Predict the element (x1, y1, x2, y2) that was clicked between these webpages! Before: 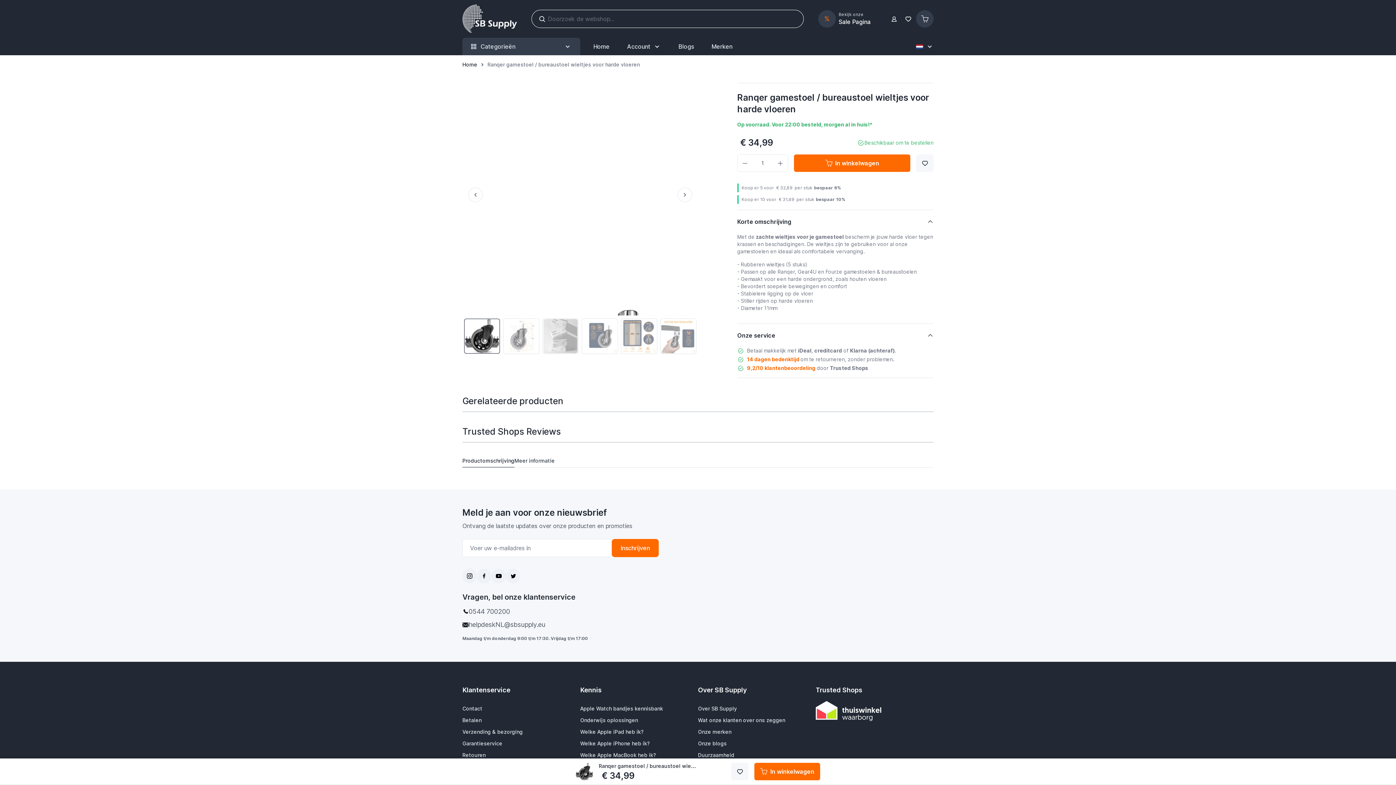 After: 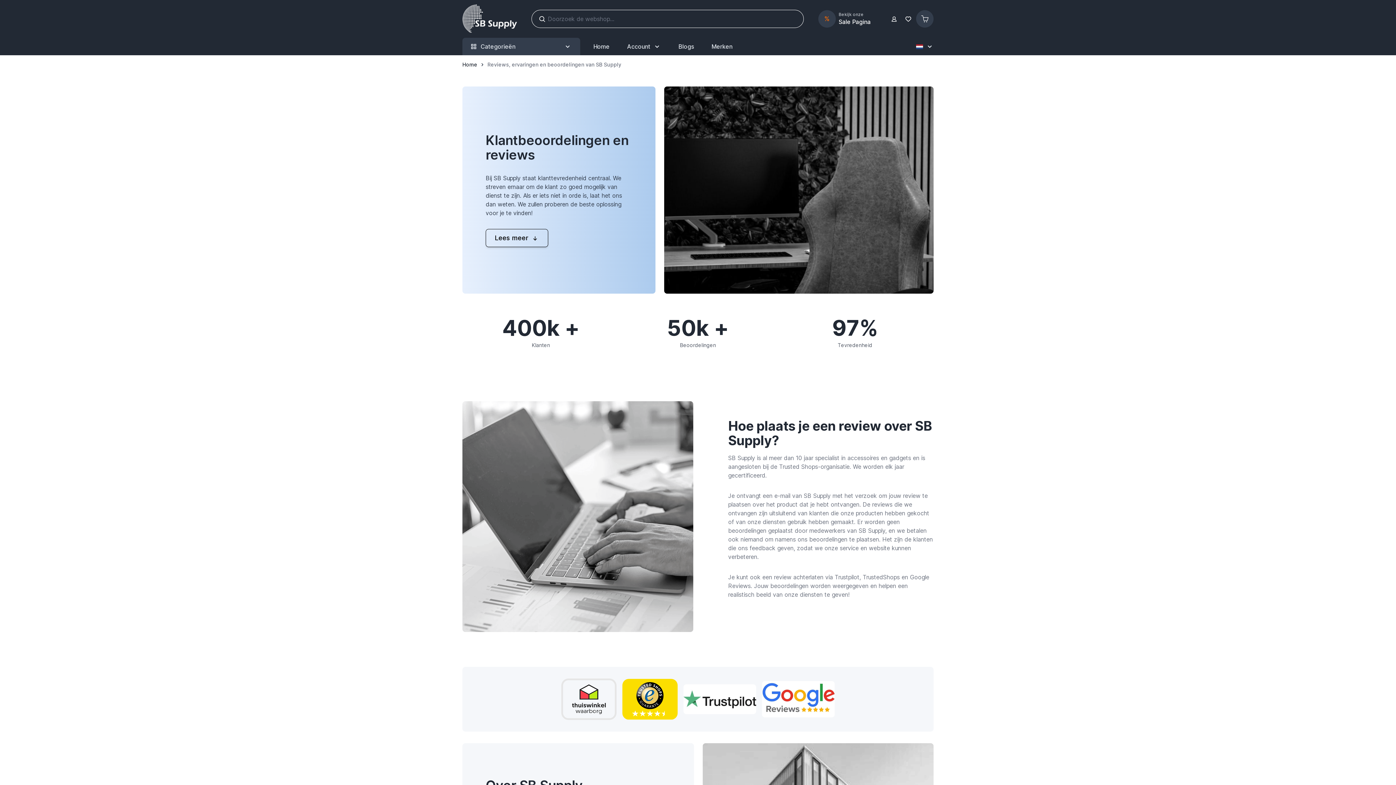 Action: bbox: (698, 717, 785, 723) label: Wat onze klanten over ons zeggen